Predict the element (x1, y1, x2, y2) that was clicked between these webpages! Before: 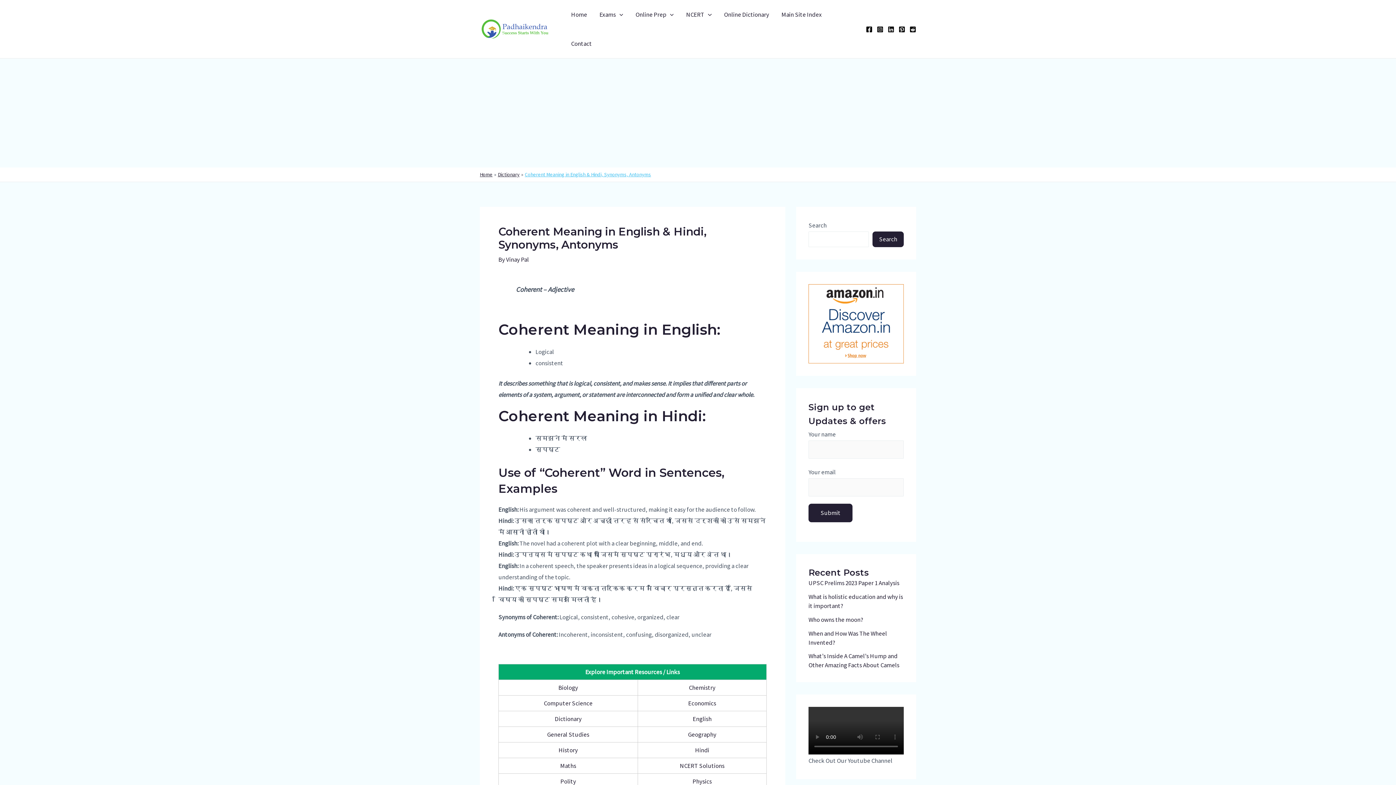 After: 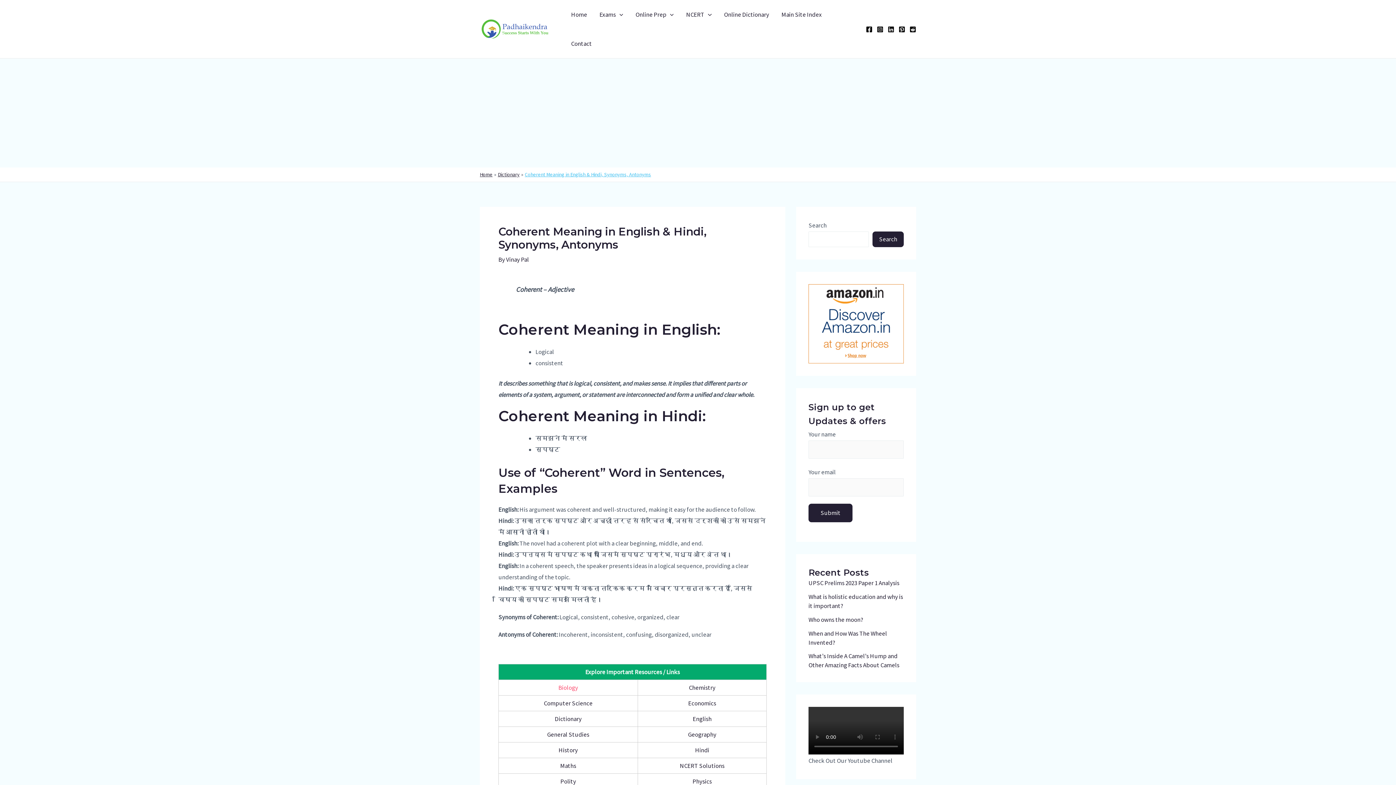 Action: label: Biology bbox: (558, 683, 578, 691)